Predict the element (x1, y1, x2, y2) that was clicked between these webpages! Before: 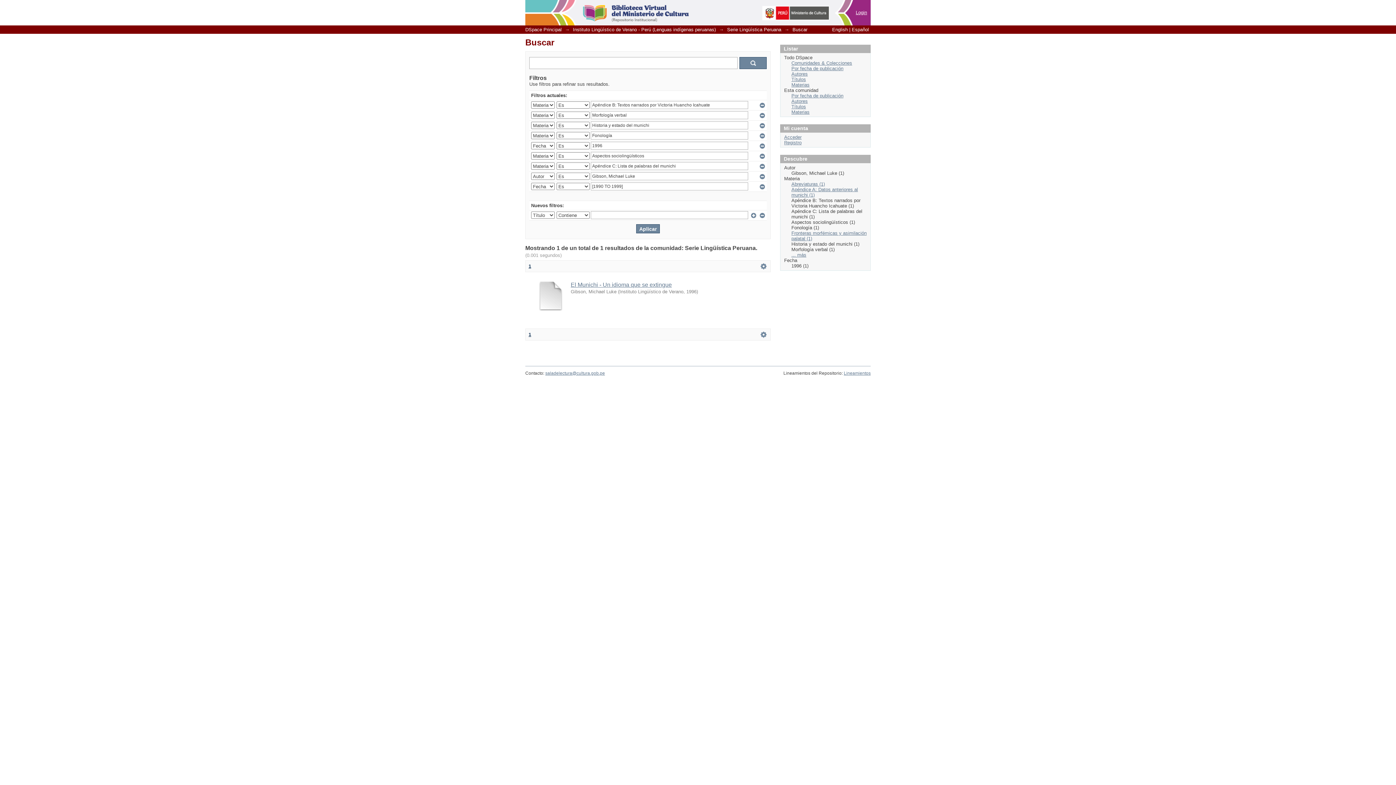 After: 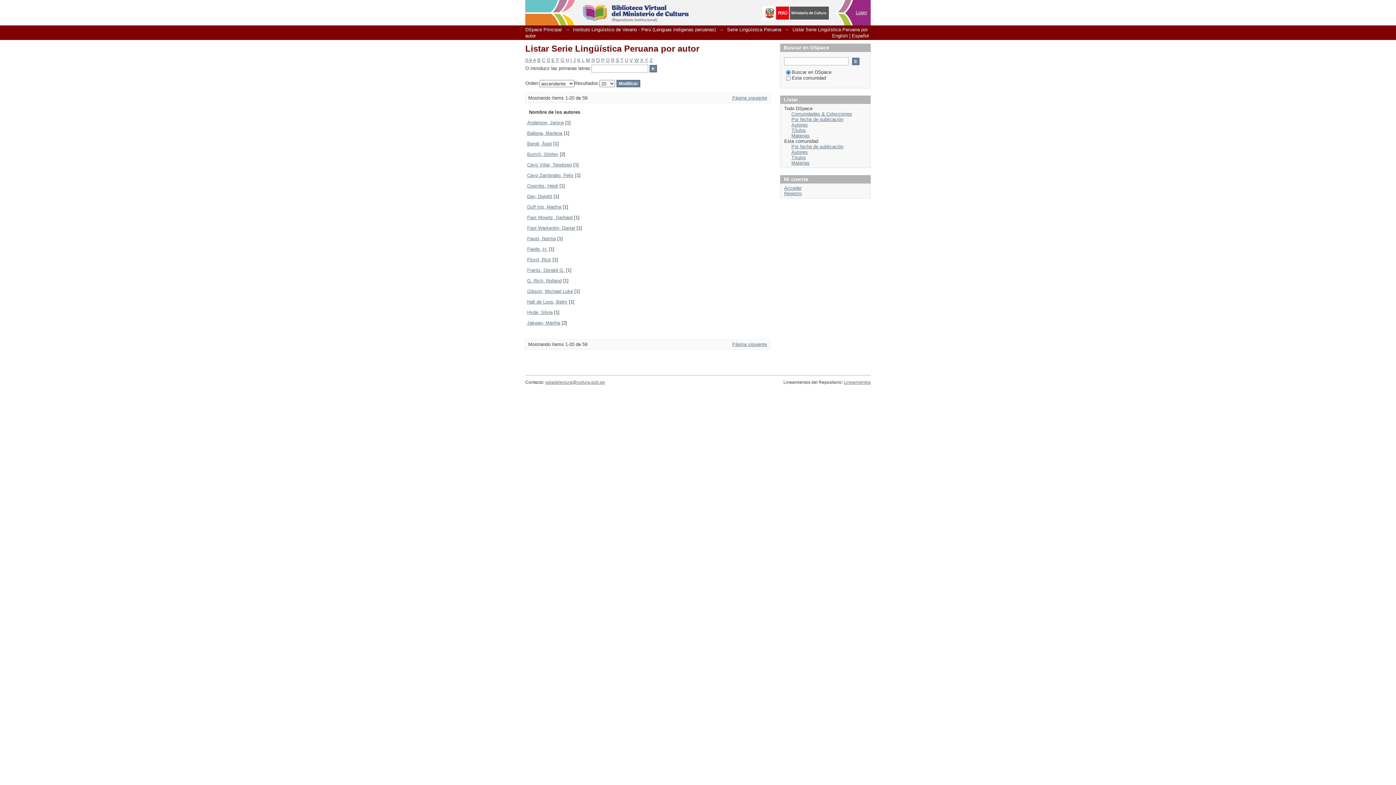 Action: bbox: (791, 98, 808, 104) label: Autores